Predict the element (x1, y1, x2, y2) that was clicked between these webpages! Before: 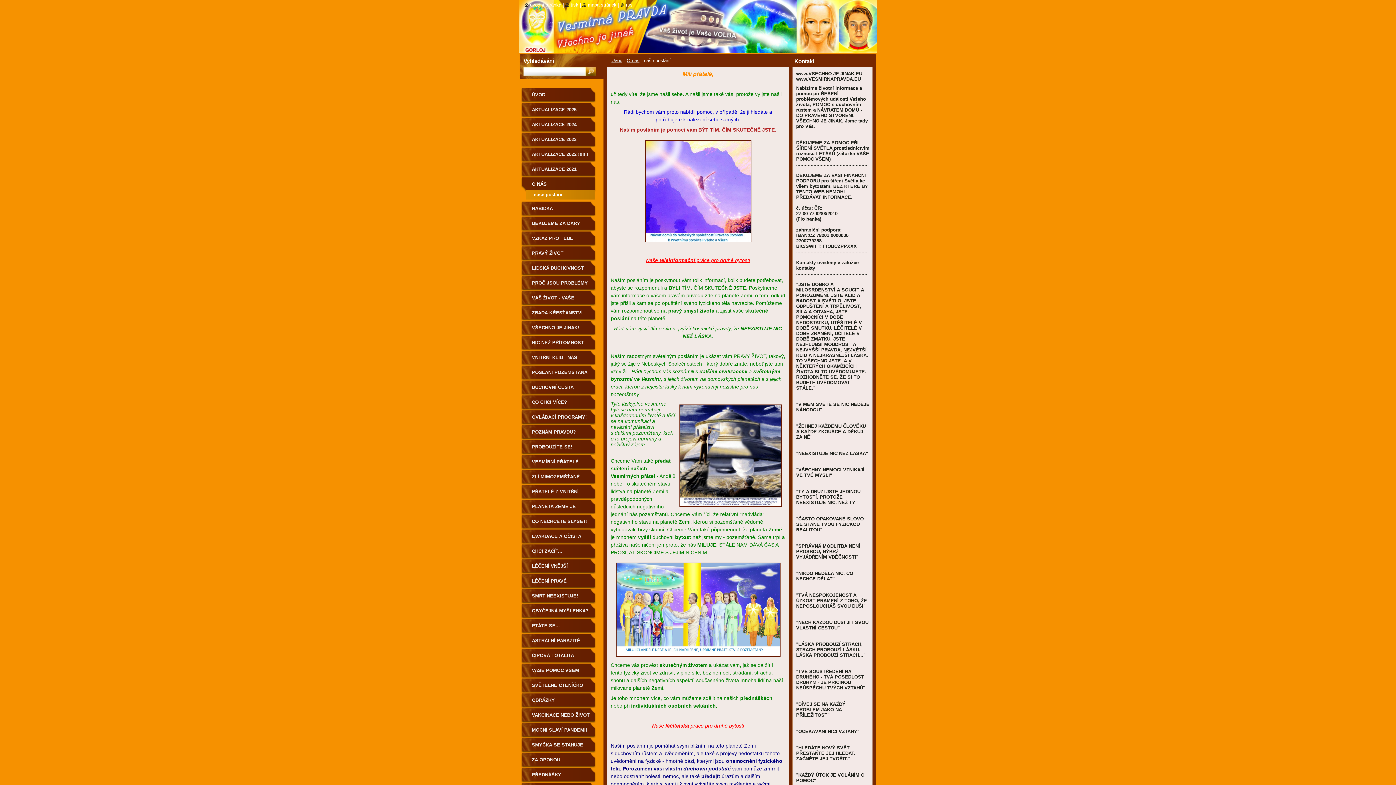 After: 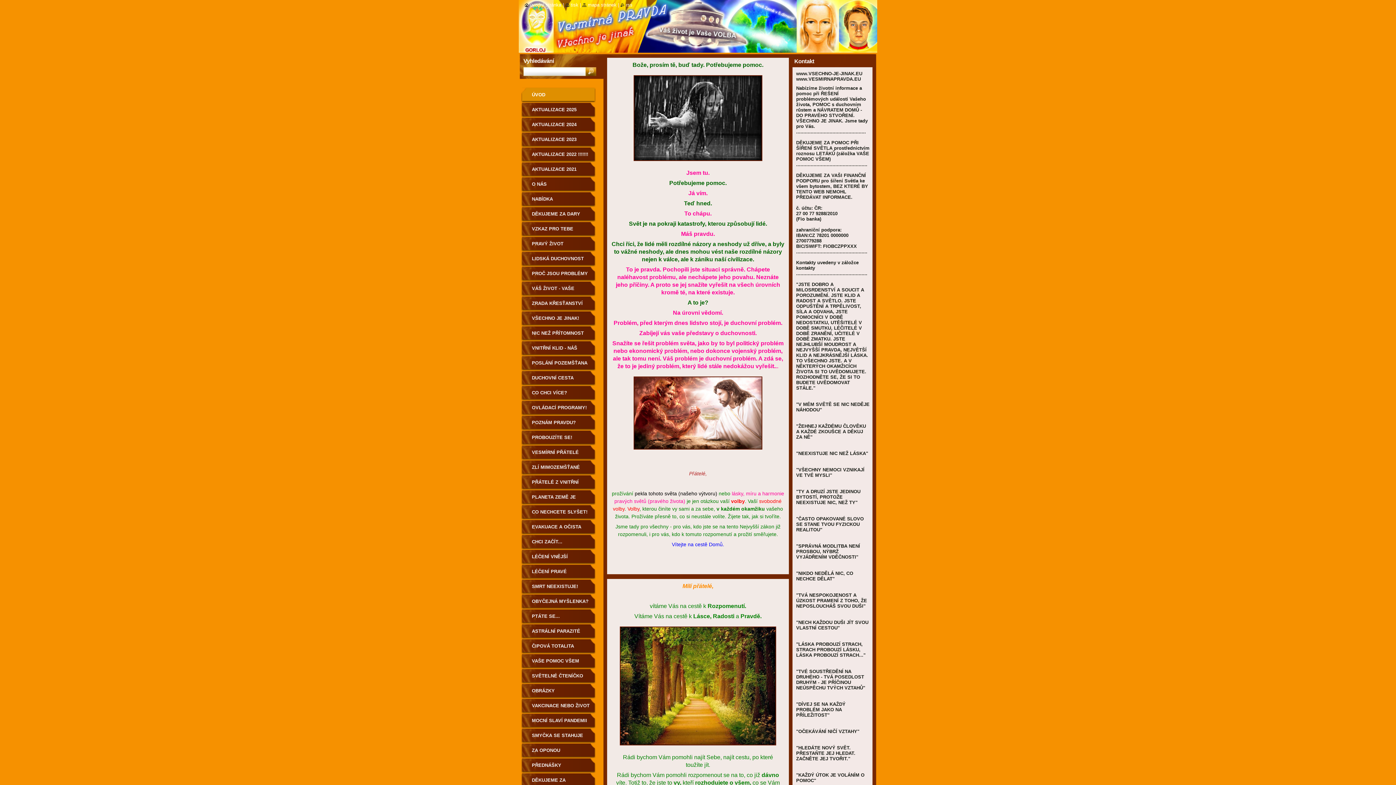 Action: bbox: (524, 14, 738, 30)